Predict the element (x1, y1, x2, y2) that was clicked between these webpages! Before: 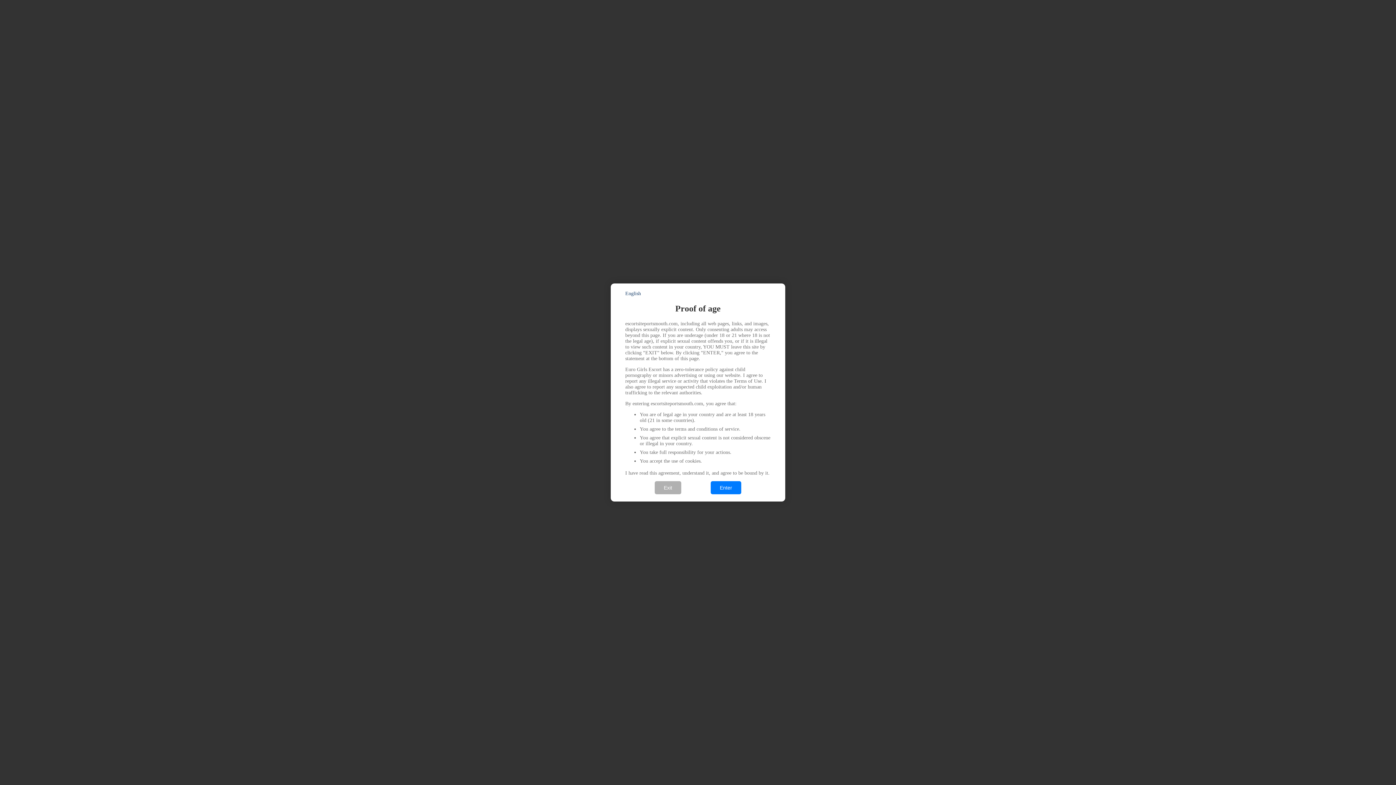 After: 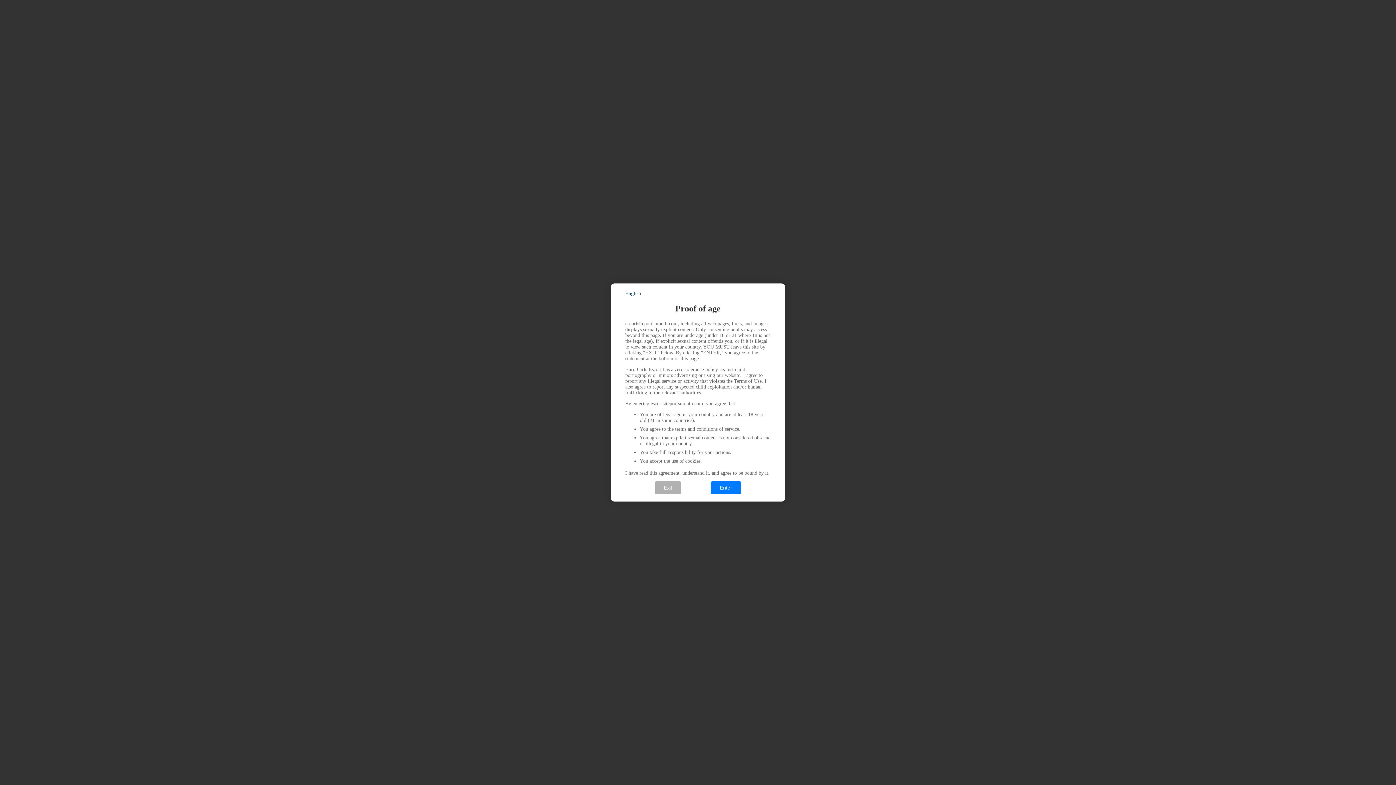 Action: bbox: (625, 290, 641, 296) label: English